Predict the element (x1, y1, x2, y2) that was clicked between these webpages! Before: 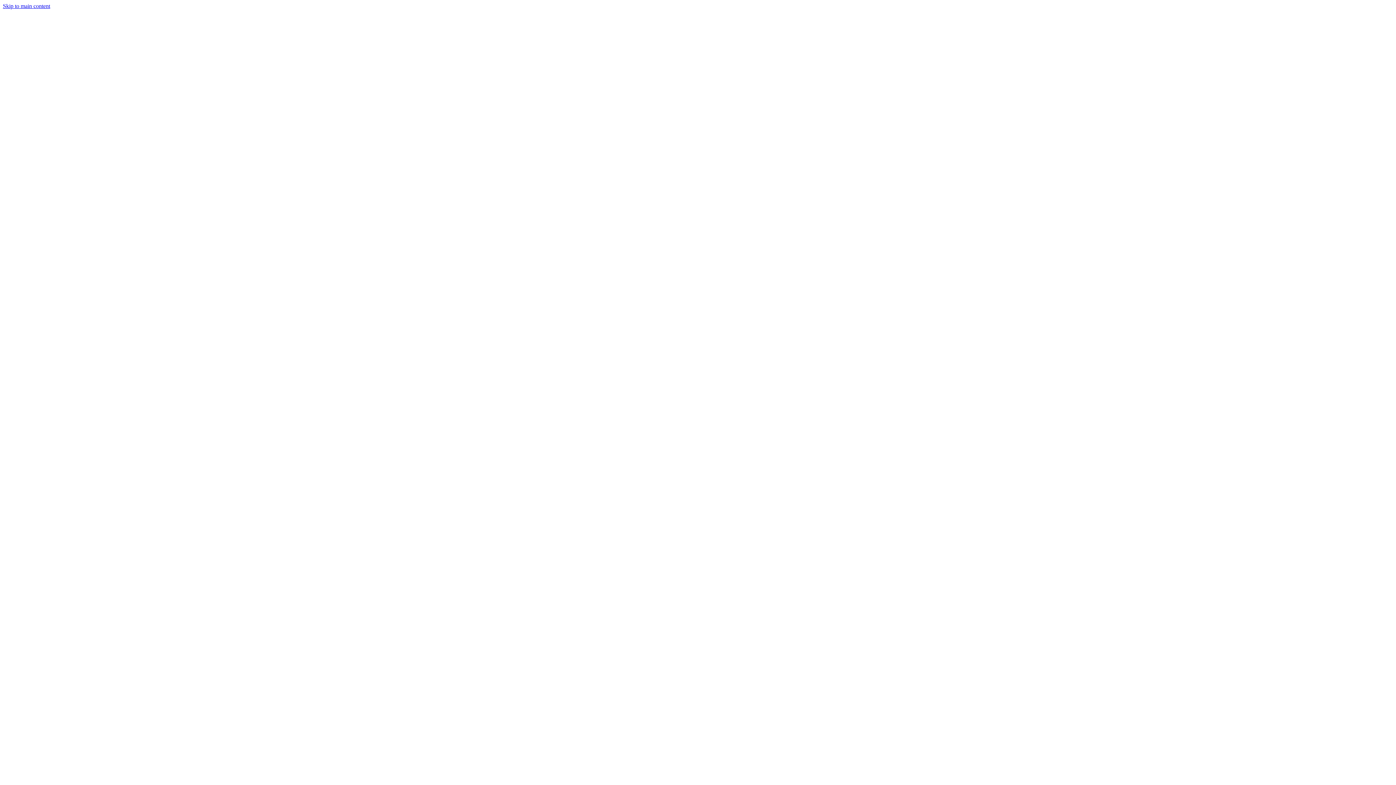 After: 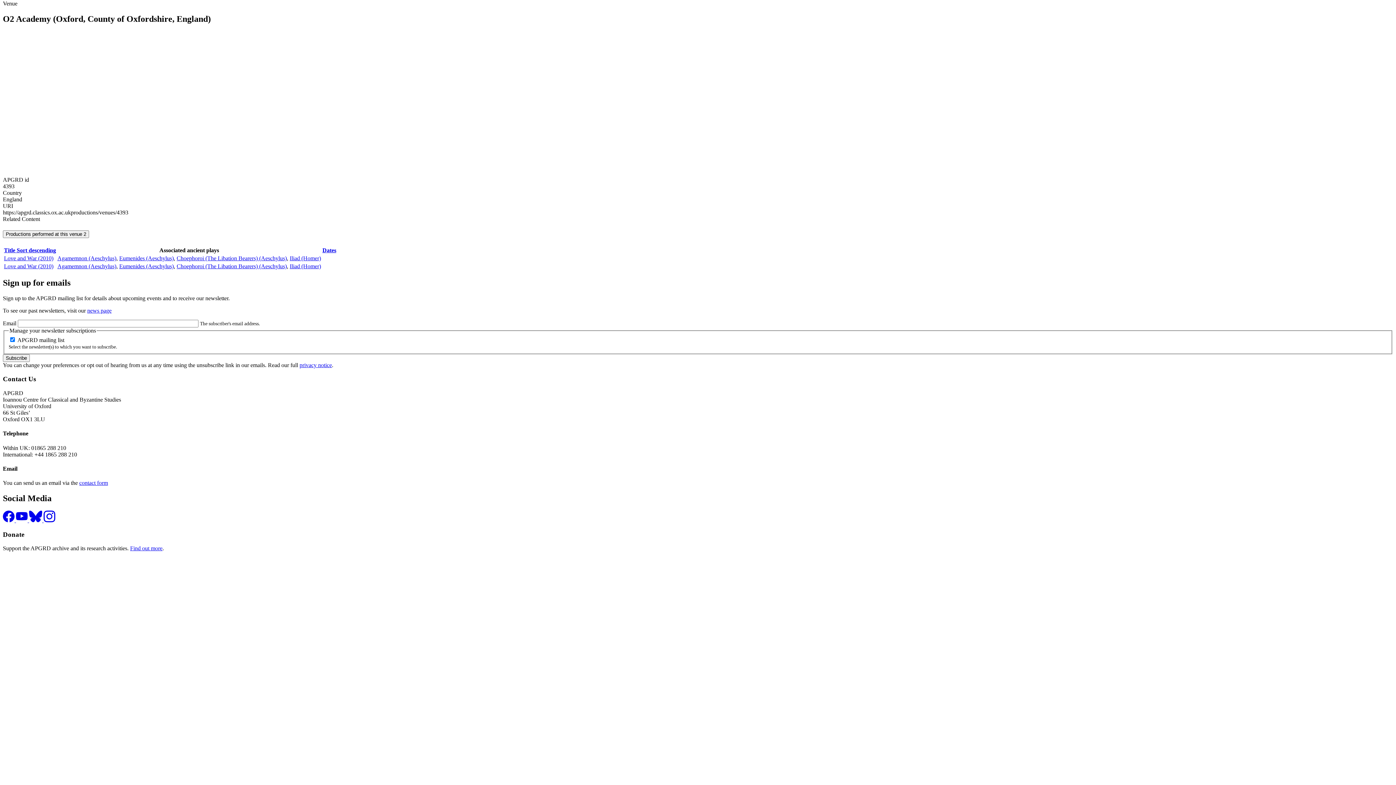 Action: bbox: (2, 2, 50, 9) label: Skip to main content